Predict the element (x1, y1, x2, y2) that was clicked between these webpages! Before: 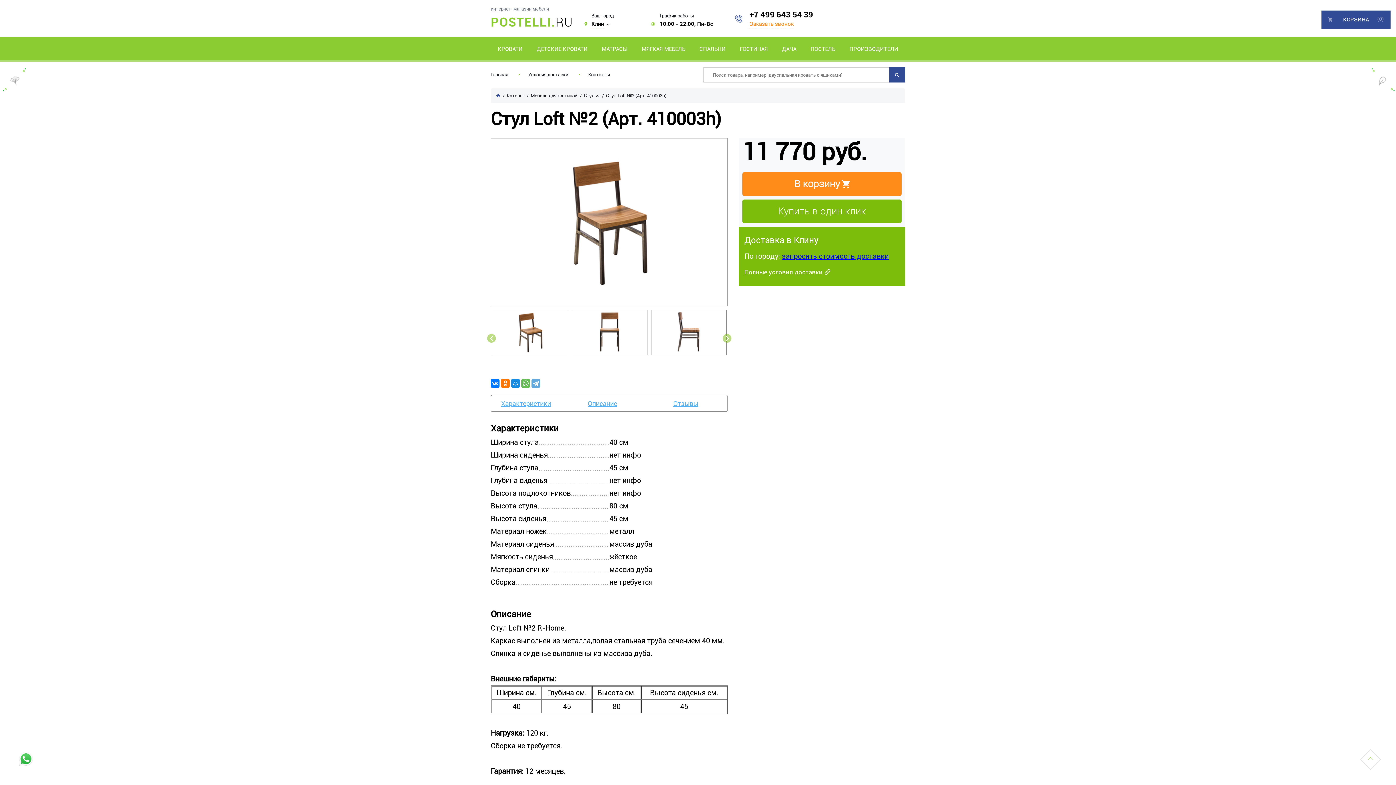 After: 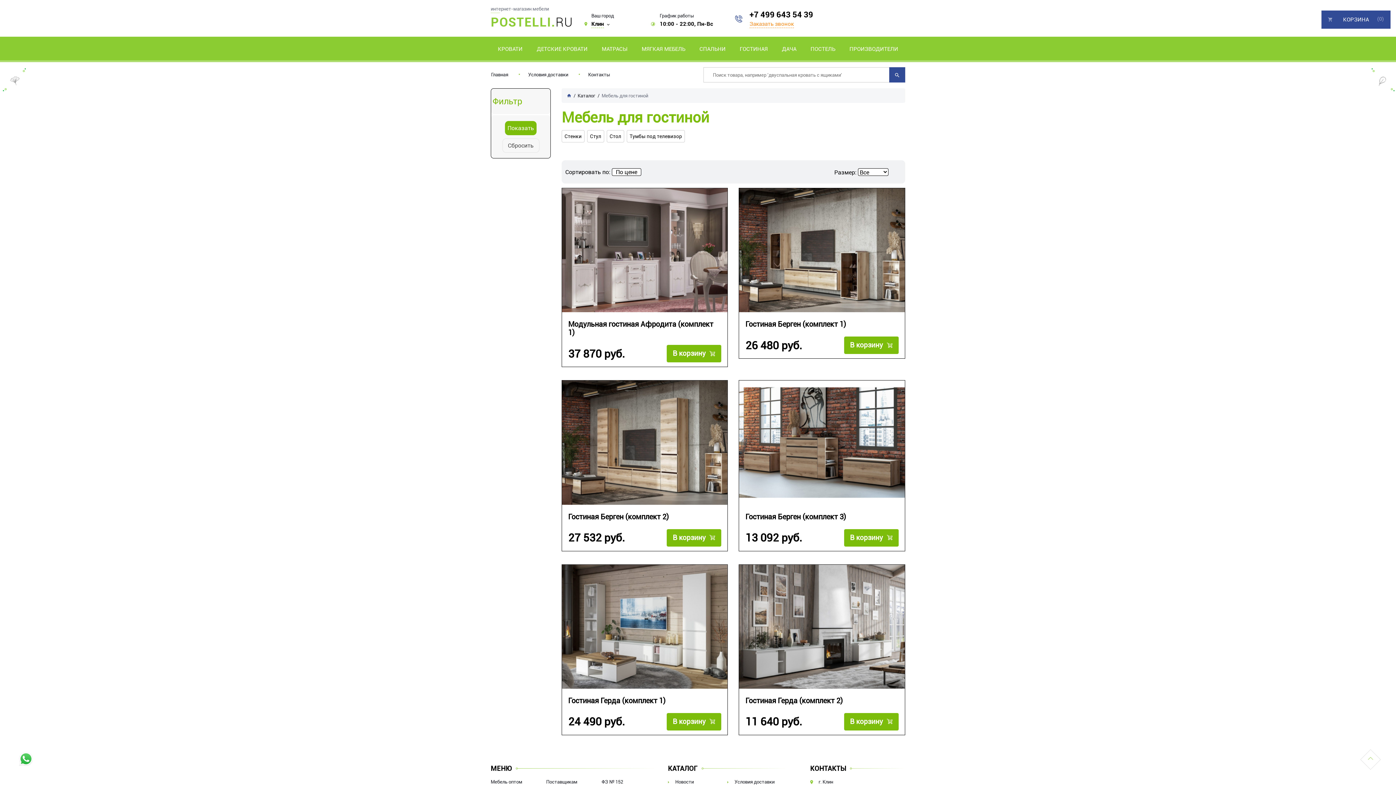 Action: bbox: (530, 93, 577, 98) label: Мебель для гостиной